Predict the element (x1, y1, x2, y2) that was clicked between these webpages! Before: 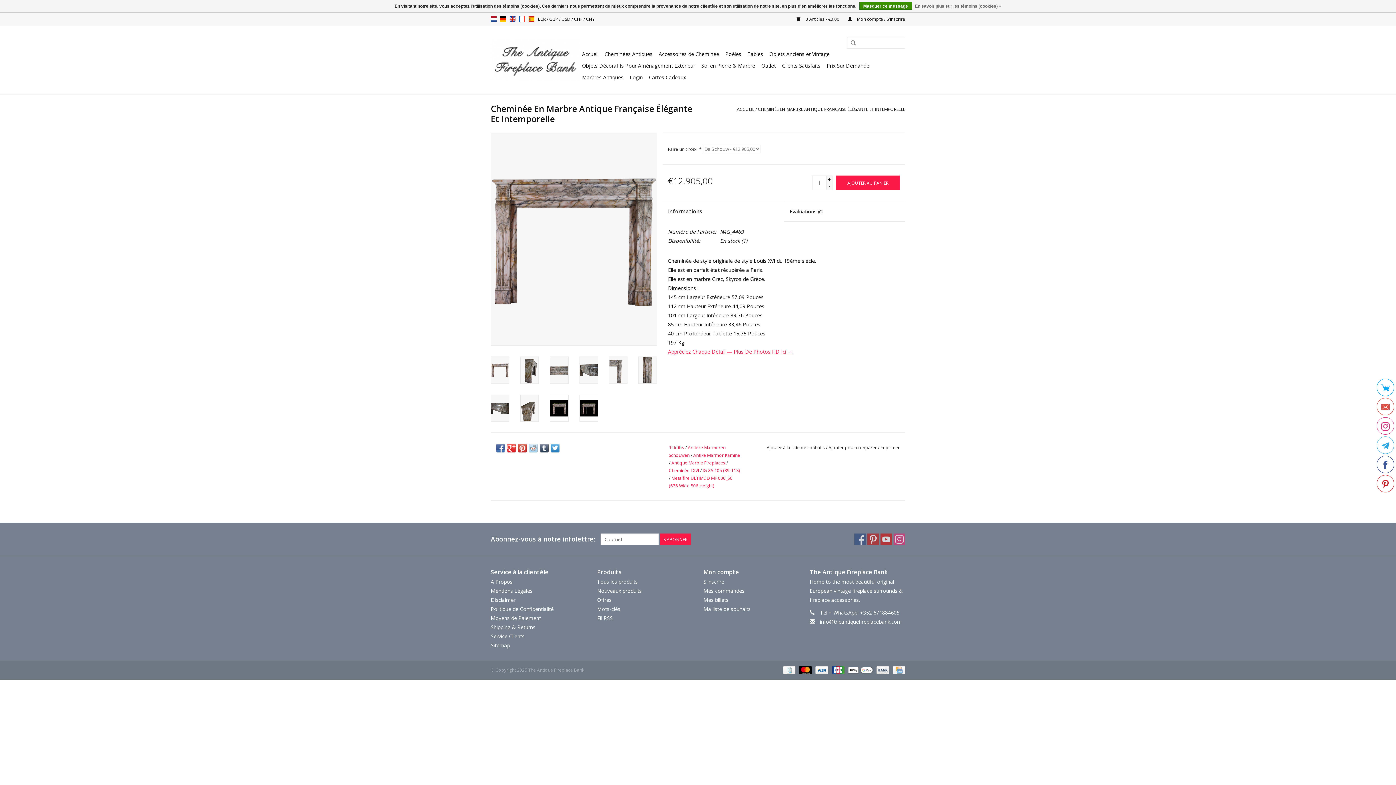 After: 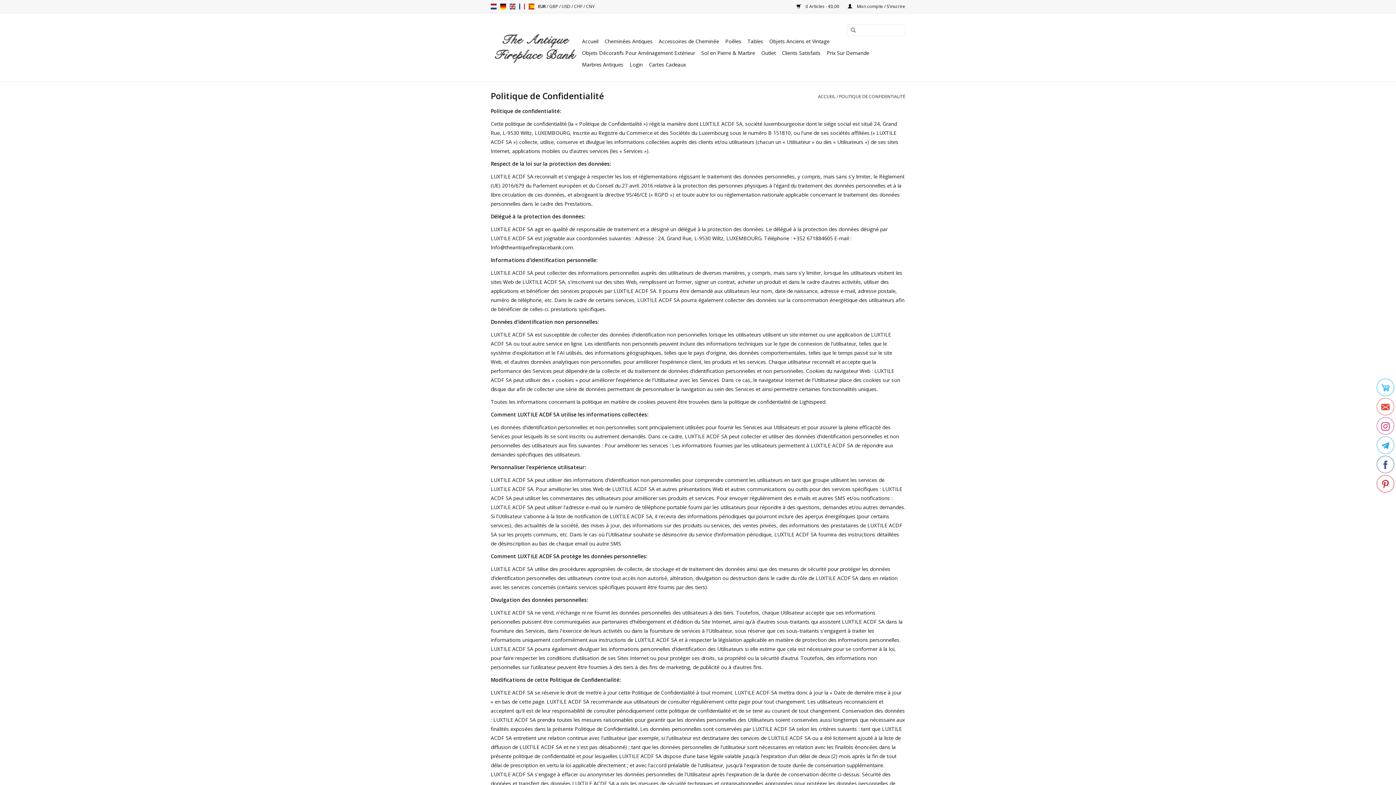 Action: label: Politique de Confidentialité bbox: (490, 605, 553, 612)